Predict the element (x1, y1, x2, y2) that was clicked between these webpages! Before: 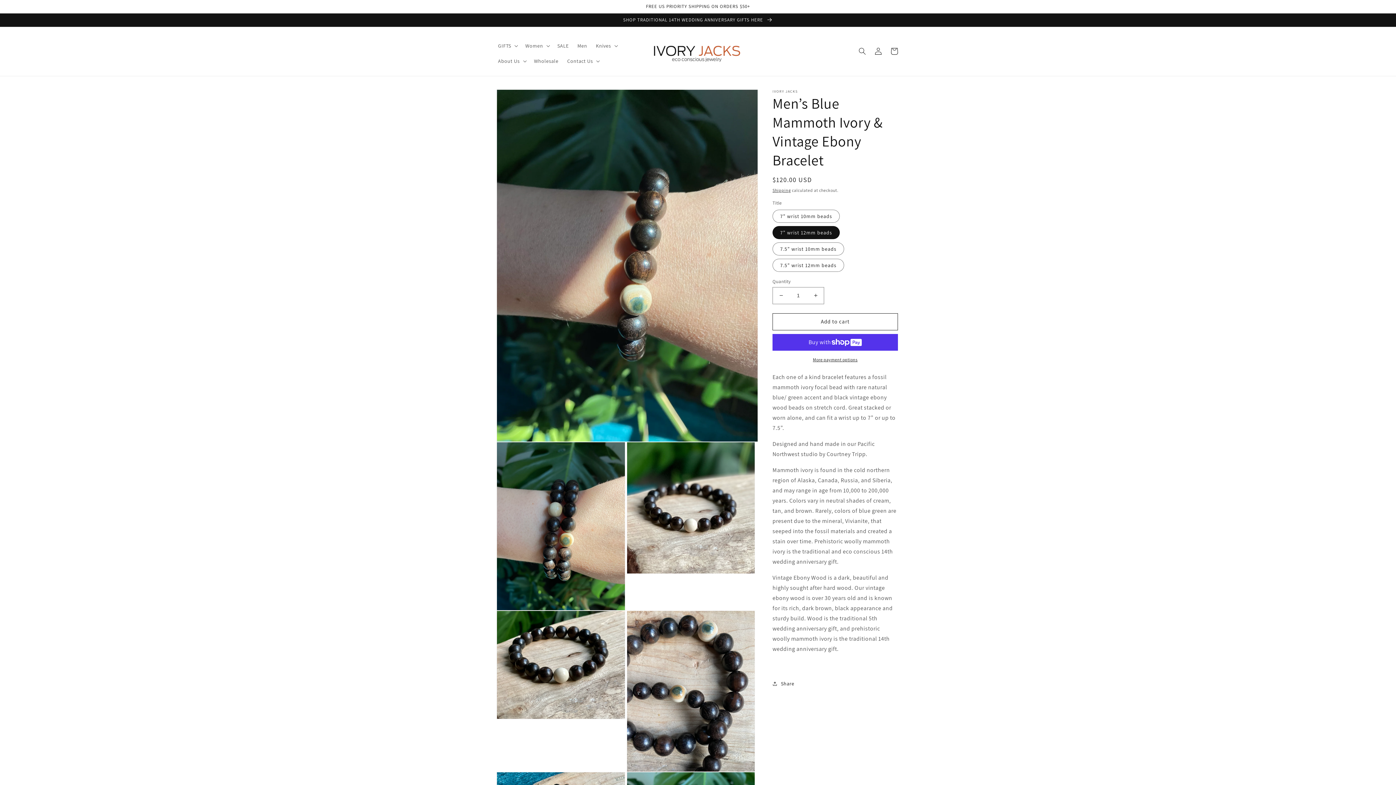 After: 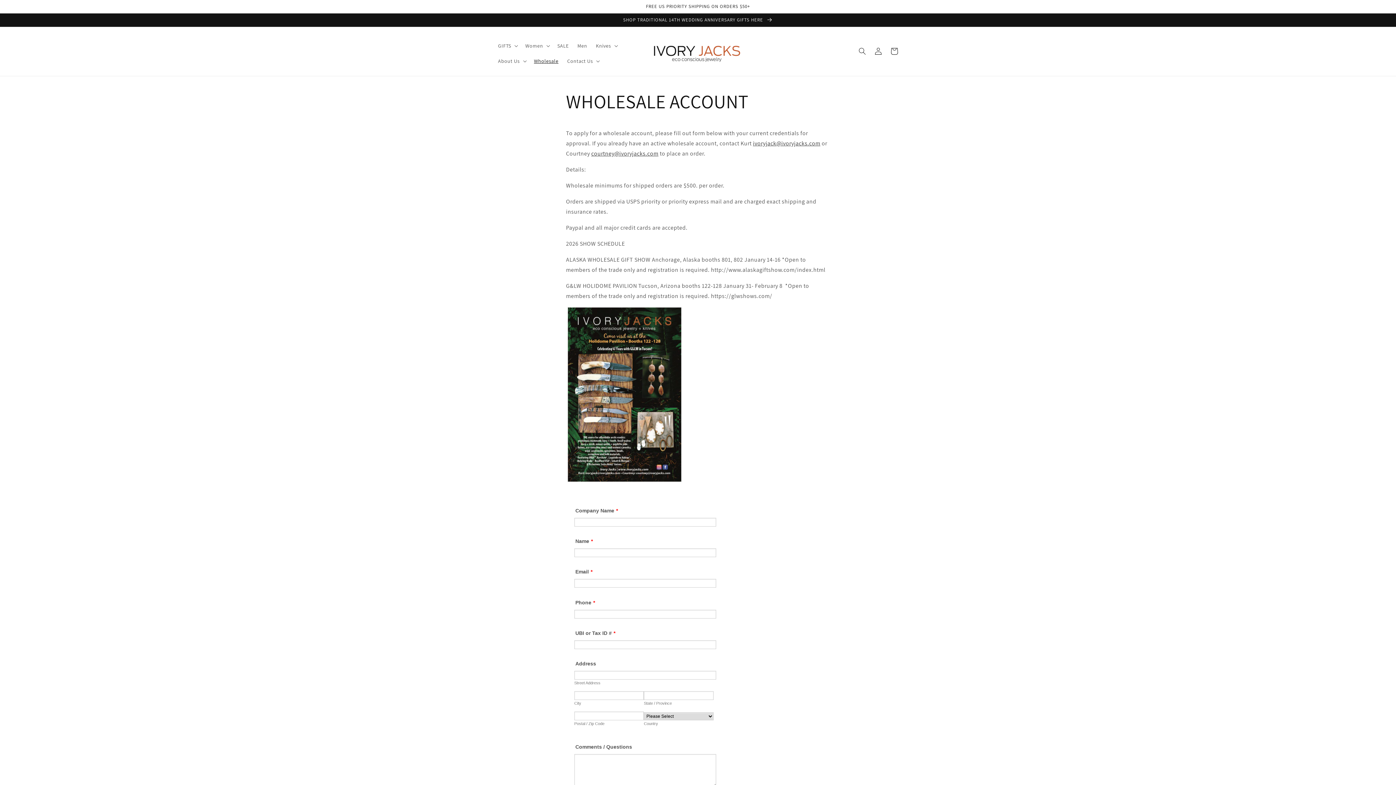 Action: label: Wholesale bbox: (529, 53, 562, 68)